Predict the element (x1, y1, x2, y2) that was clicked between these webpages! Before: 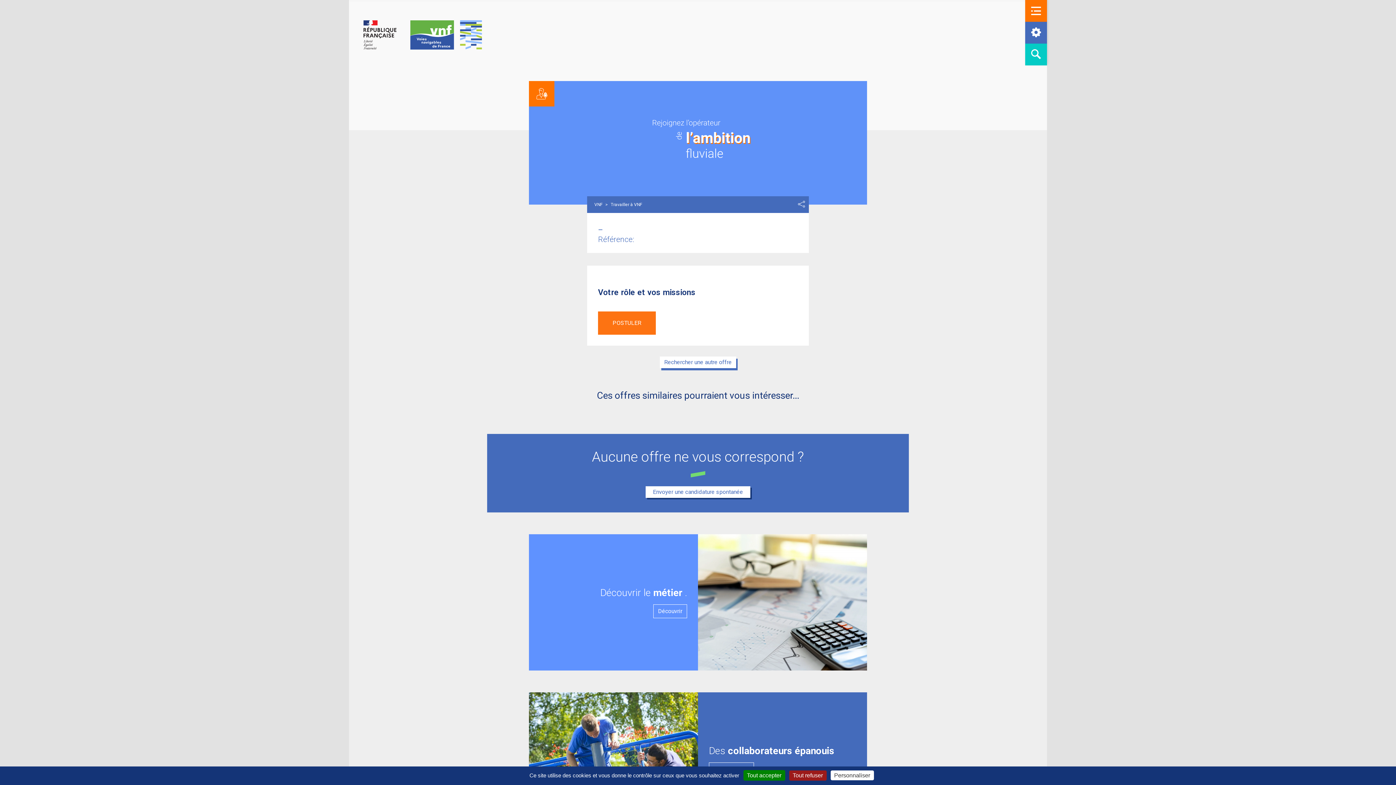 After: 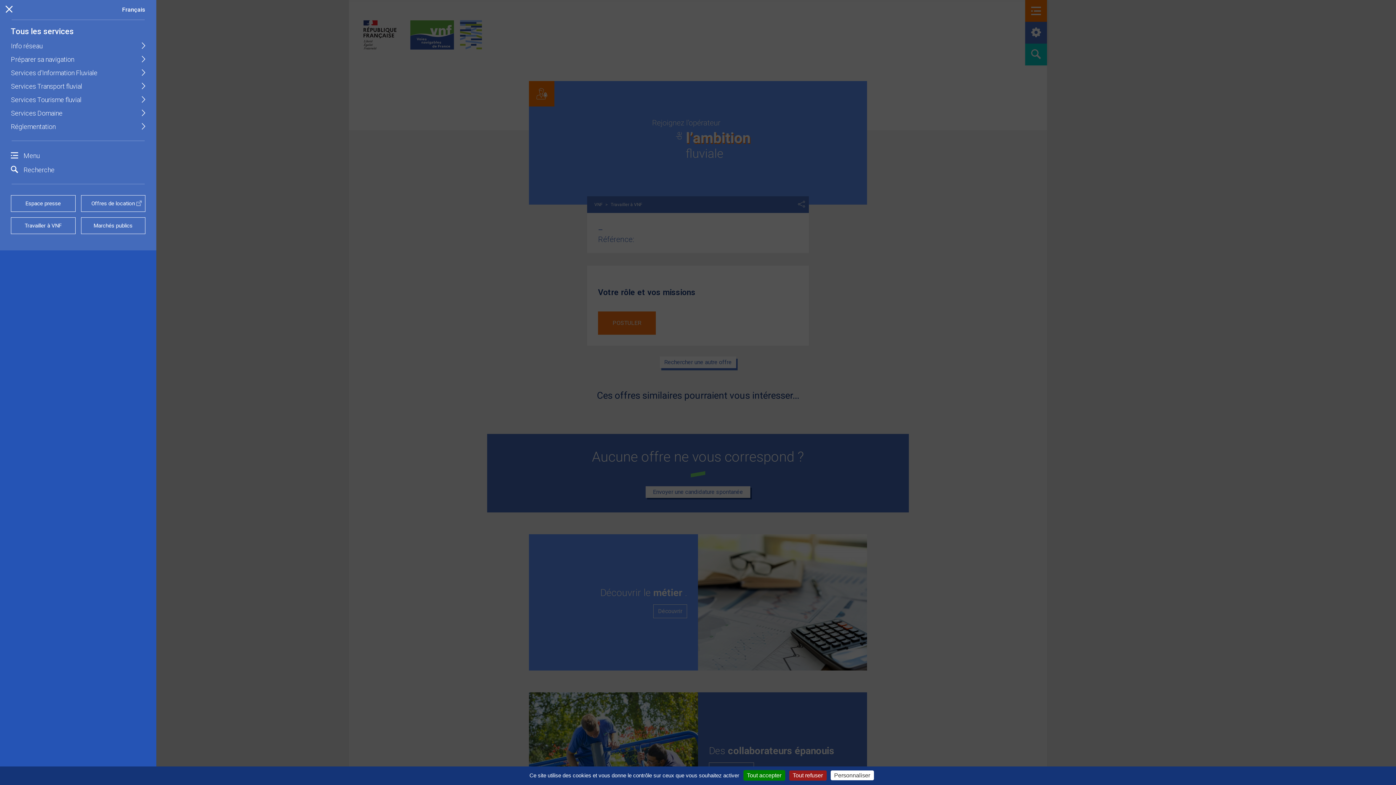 Action: bbox: (1025, 21, 1047, 43) label: Ouvrir le menu des services